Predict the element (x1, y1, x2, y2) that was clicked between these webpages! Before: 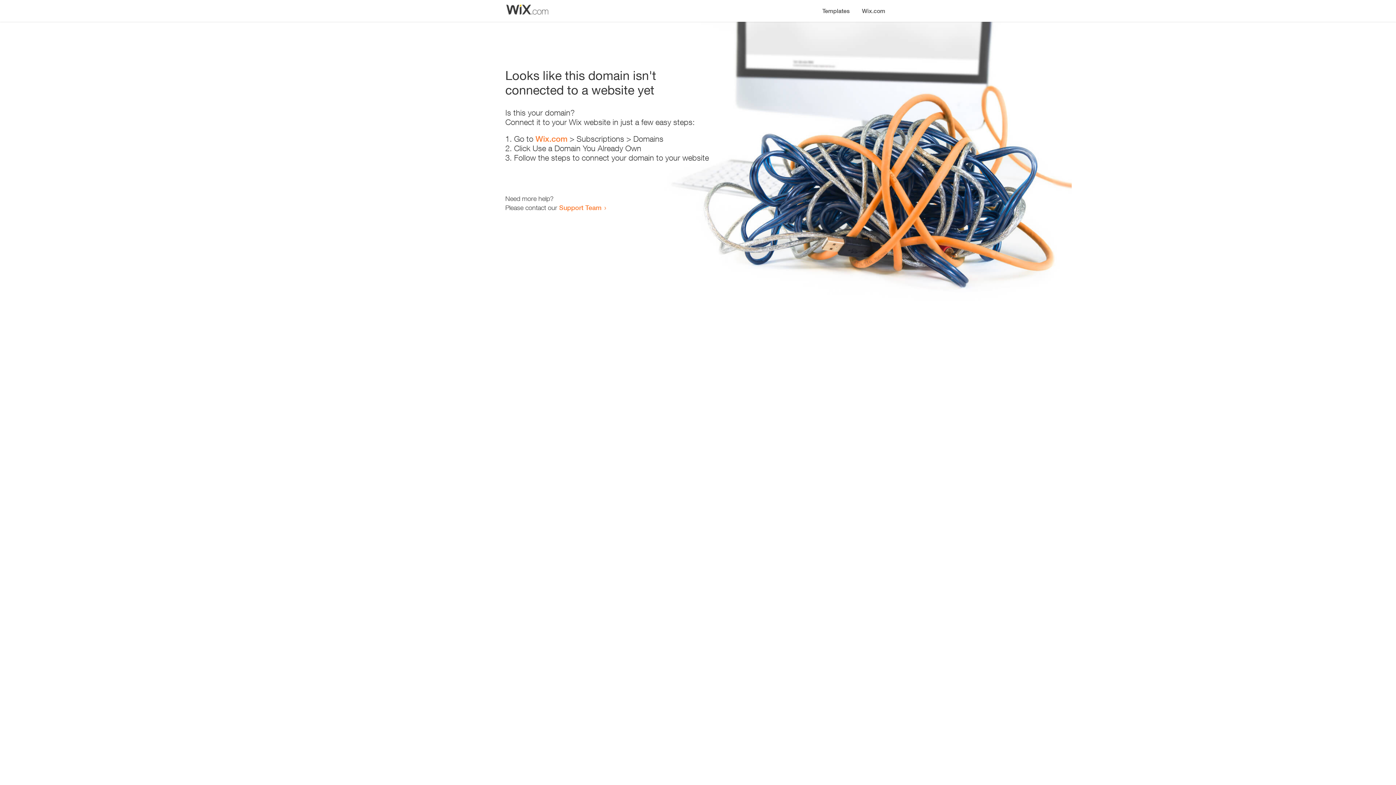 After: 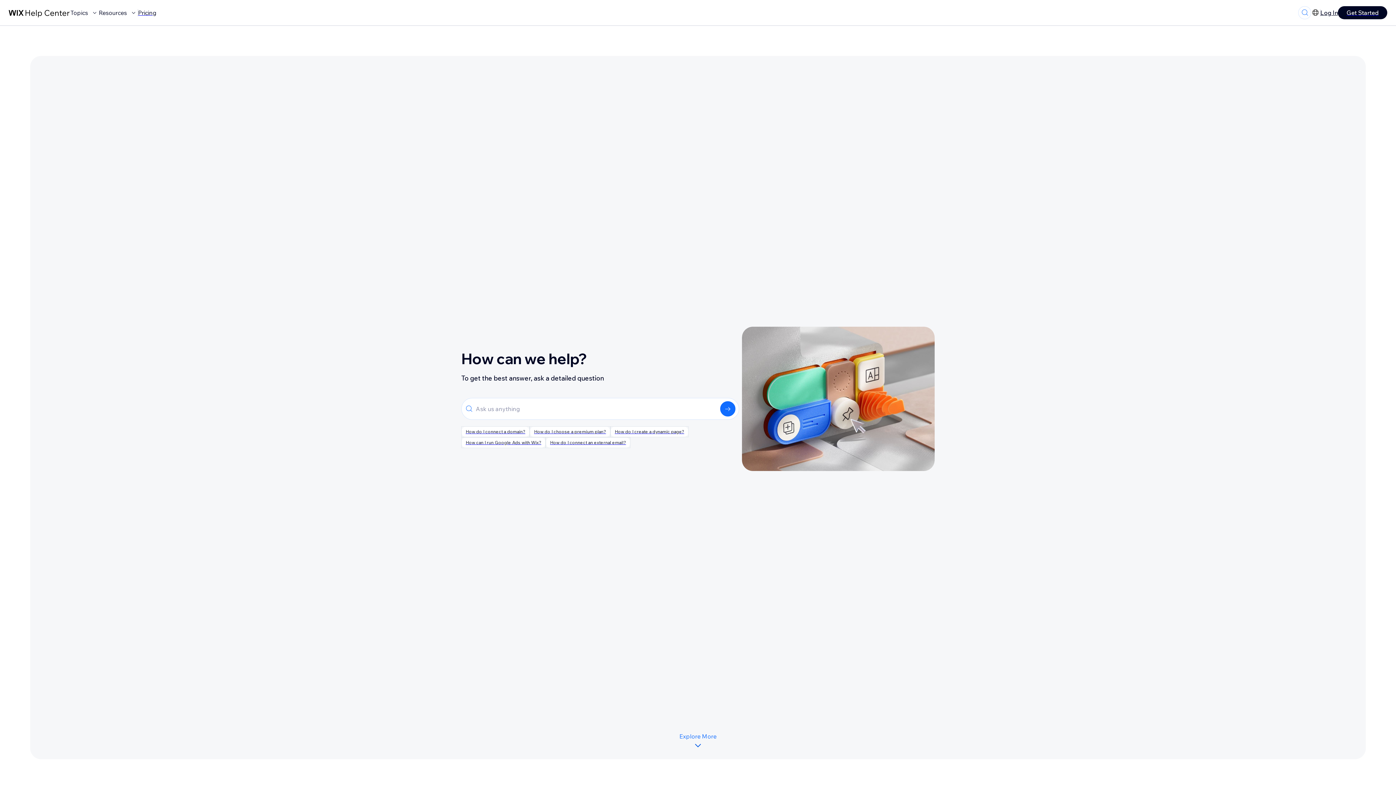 Action: label: Support Team bbox: (559, 203, 601, 211)